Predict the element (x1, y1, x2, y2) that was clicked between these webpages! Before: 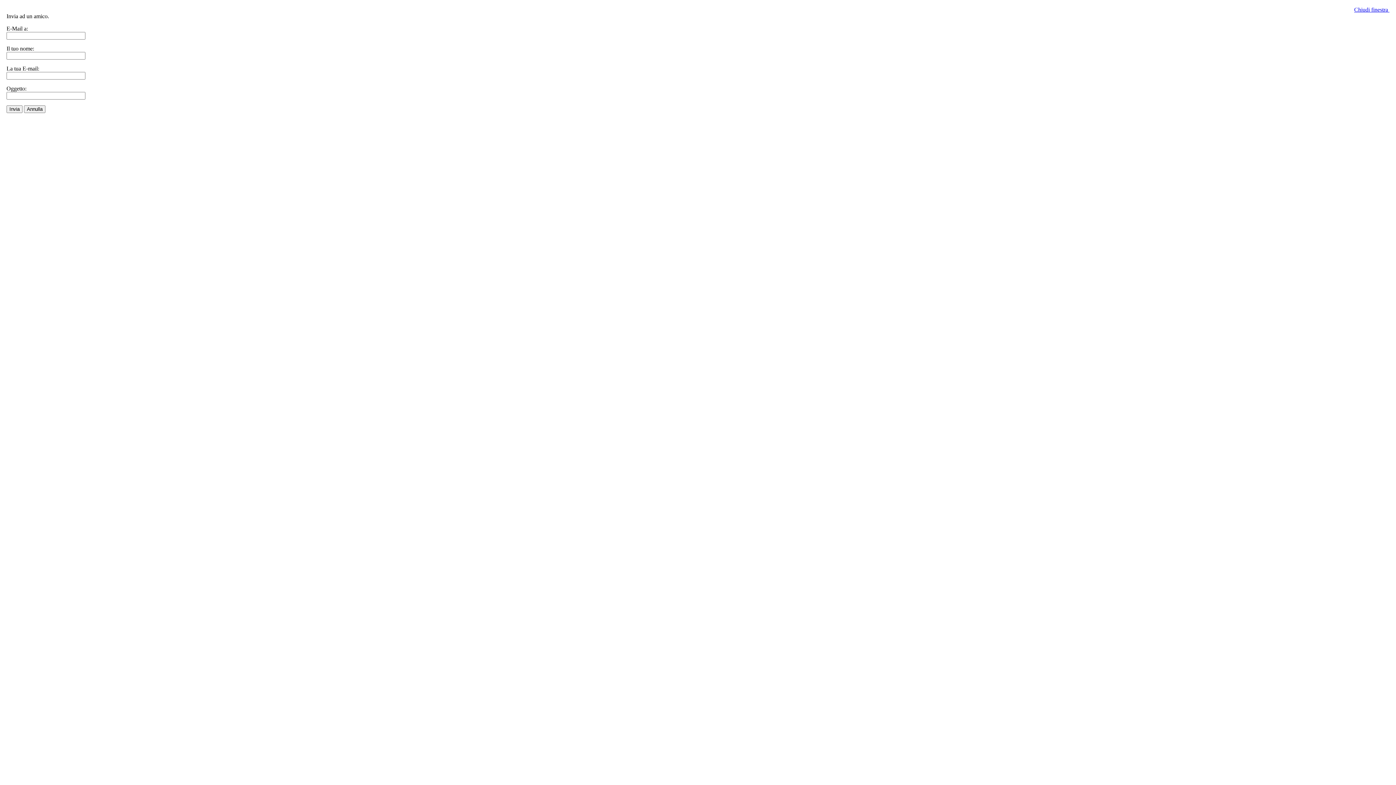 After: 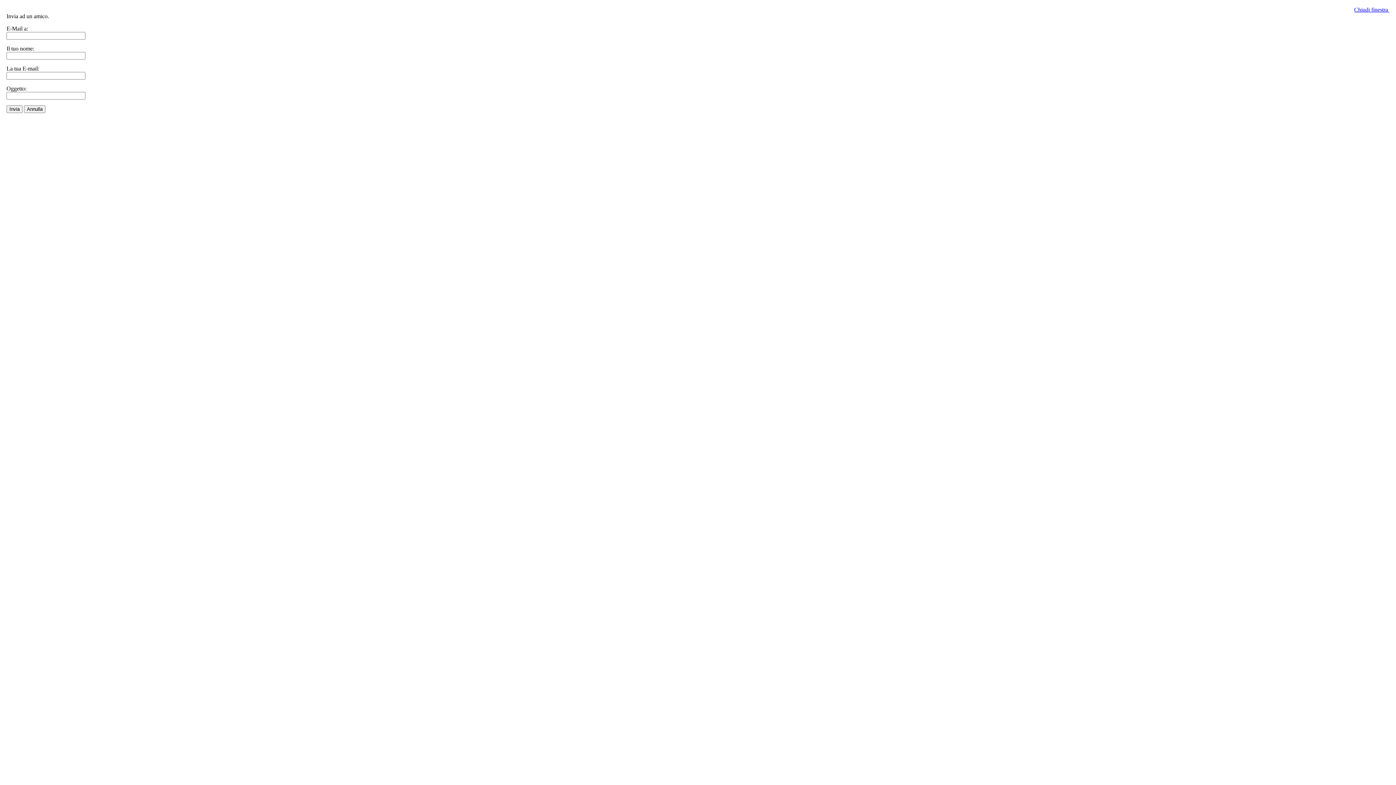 Action: label: Chiudi finestra  bbox: (1354, 6, 1389, 12)